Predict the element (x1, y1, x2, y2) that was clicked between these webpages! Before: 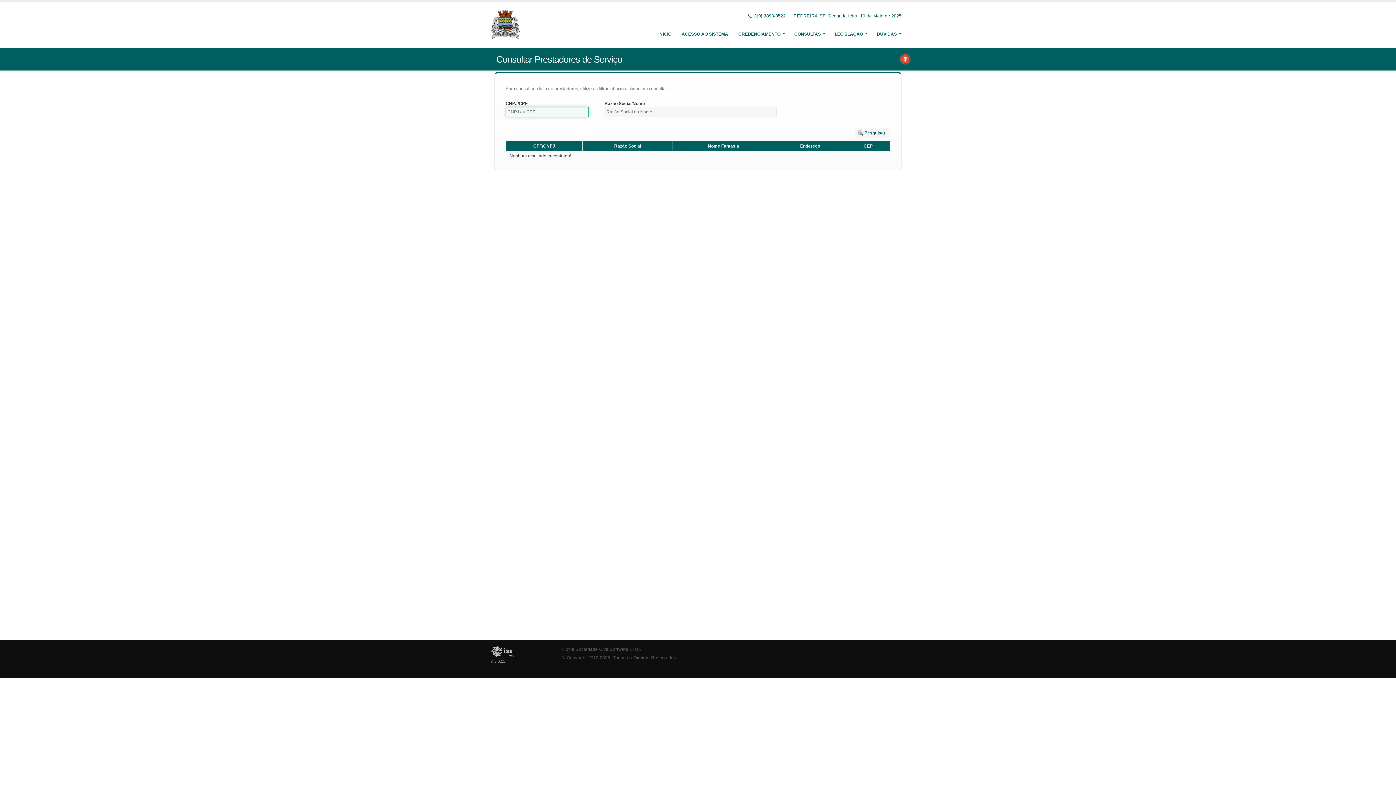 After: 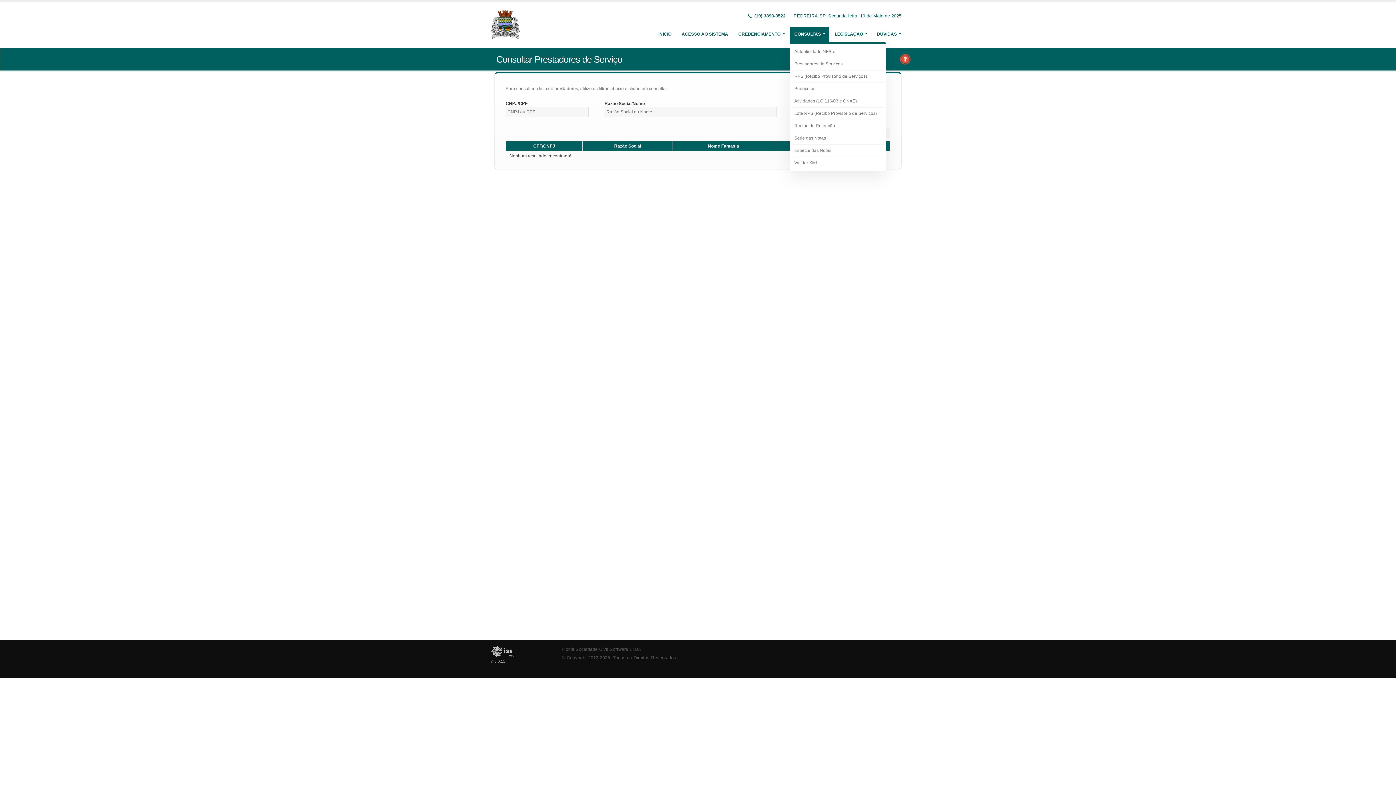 Action: bbox: (789, 26, 829, 41) label: CONSULTAS